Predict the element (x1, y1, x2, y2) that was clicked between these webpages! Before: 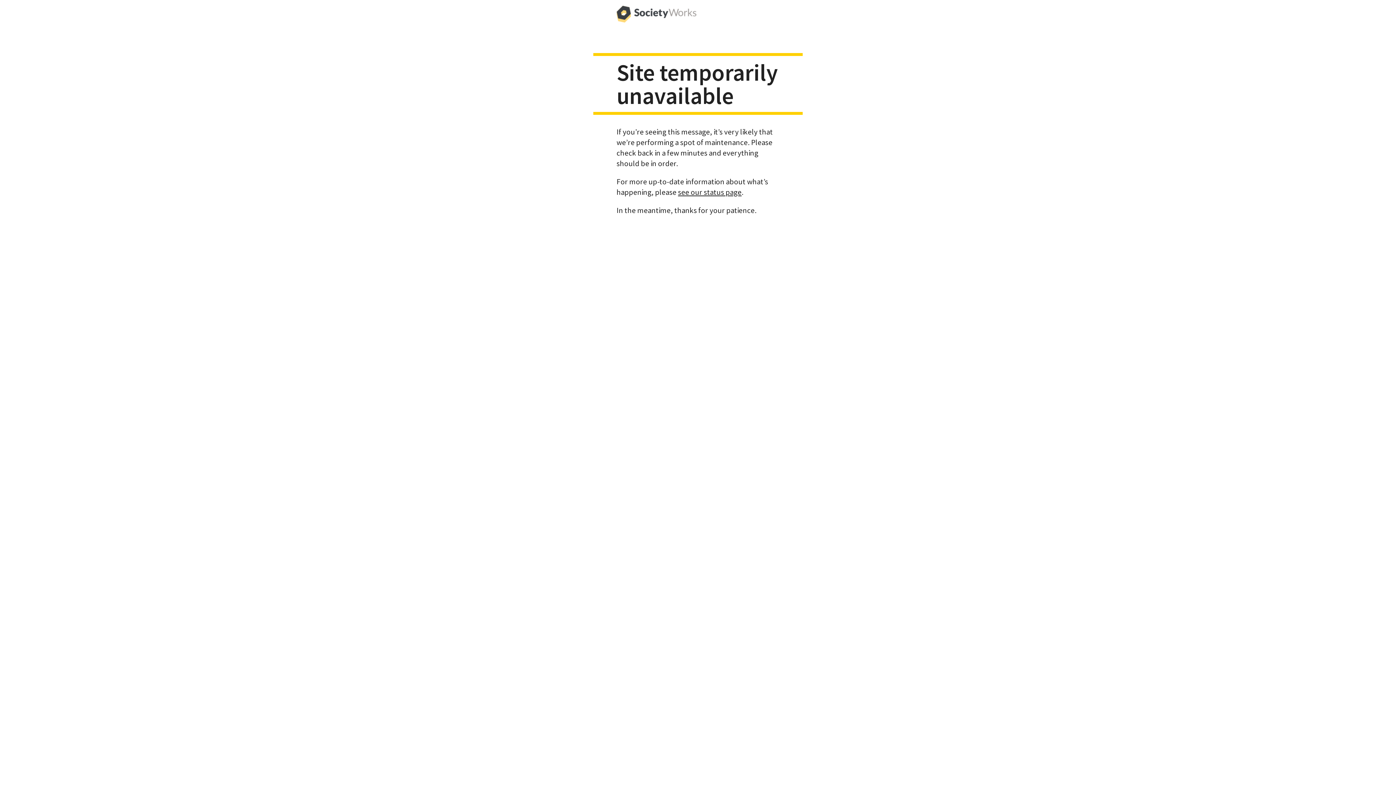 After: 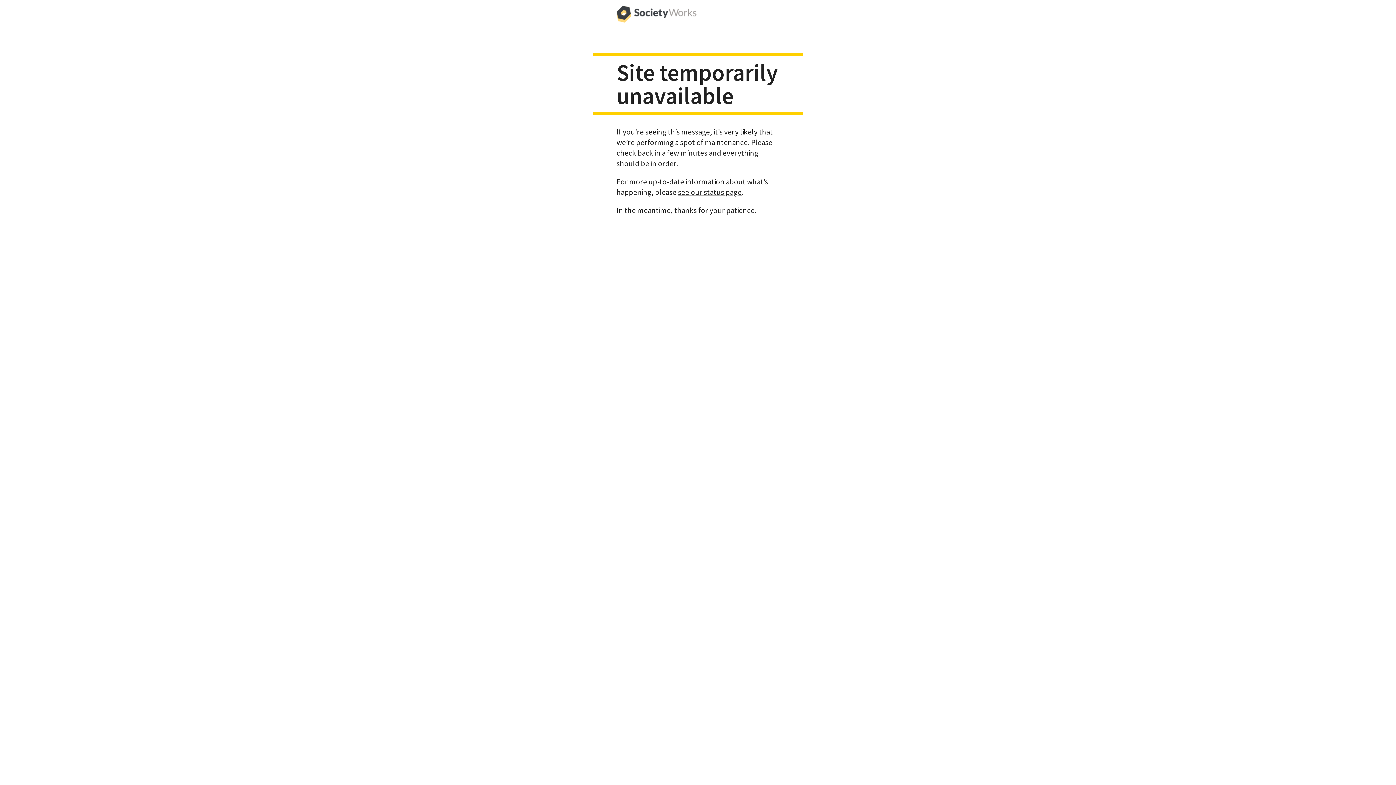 Action: bbox: (616, 0, 696, 29)